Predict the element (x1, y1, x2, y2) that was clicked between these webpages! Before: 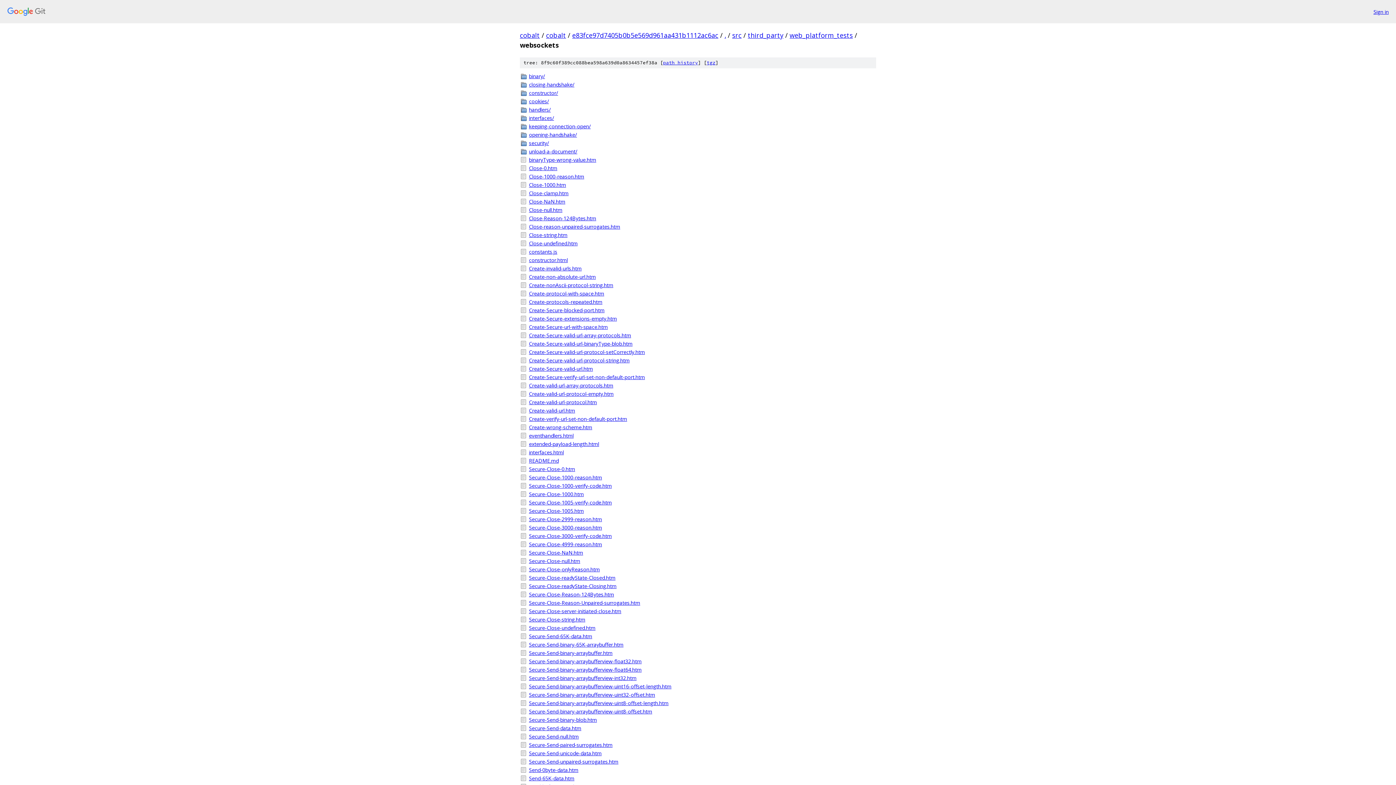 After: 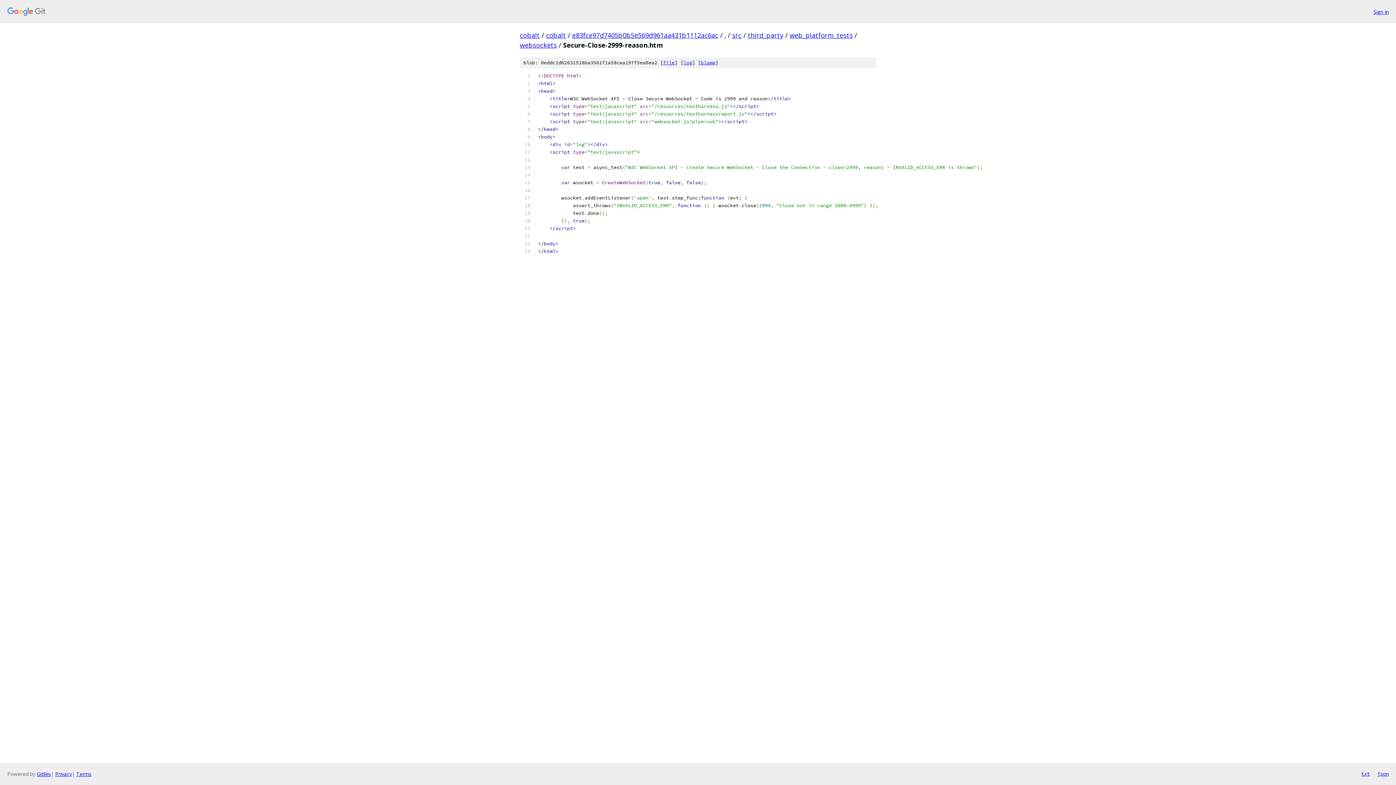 Action: bbox: (529, 515, 876, 523) label: Secure-Close-2999-reason.htm